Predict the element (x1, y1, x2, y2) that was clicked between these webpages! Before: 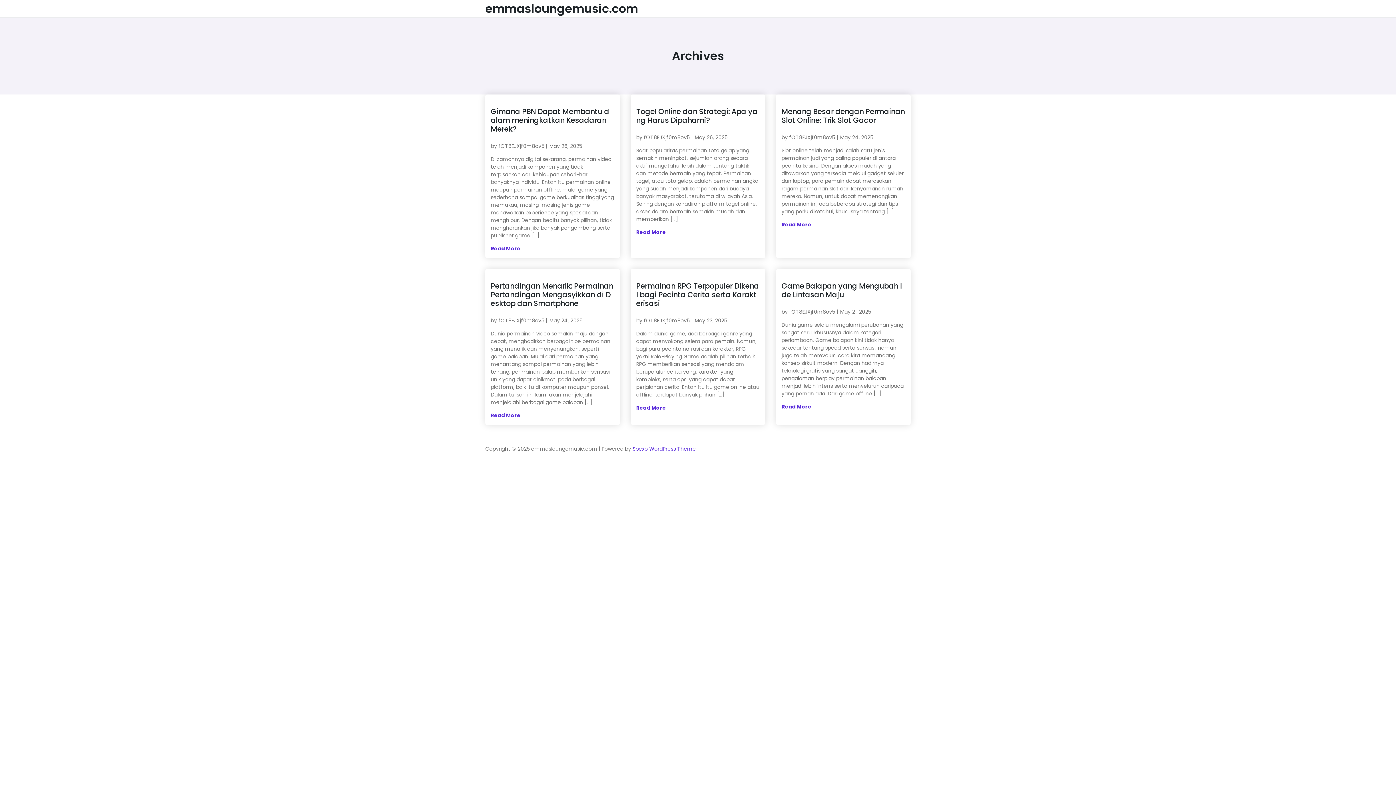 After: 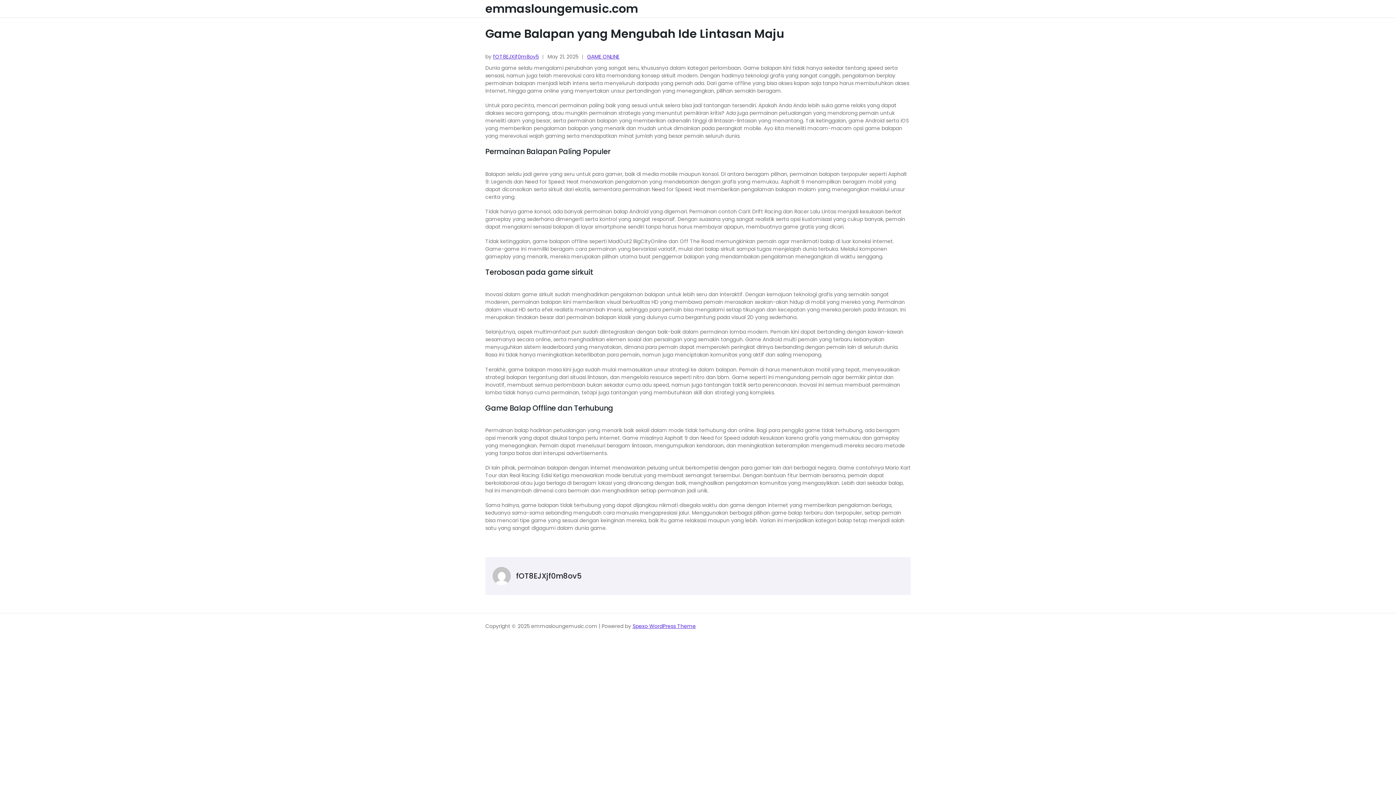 Action: bbox: (781, 281, 902, 299) label: Game Balapan yang Mengubah Ide Lintasan Maju